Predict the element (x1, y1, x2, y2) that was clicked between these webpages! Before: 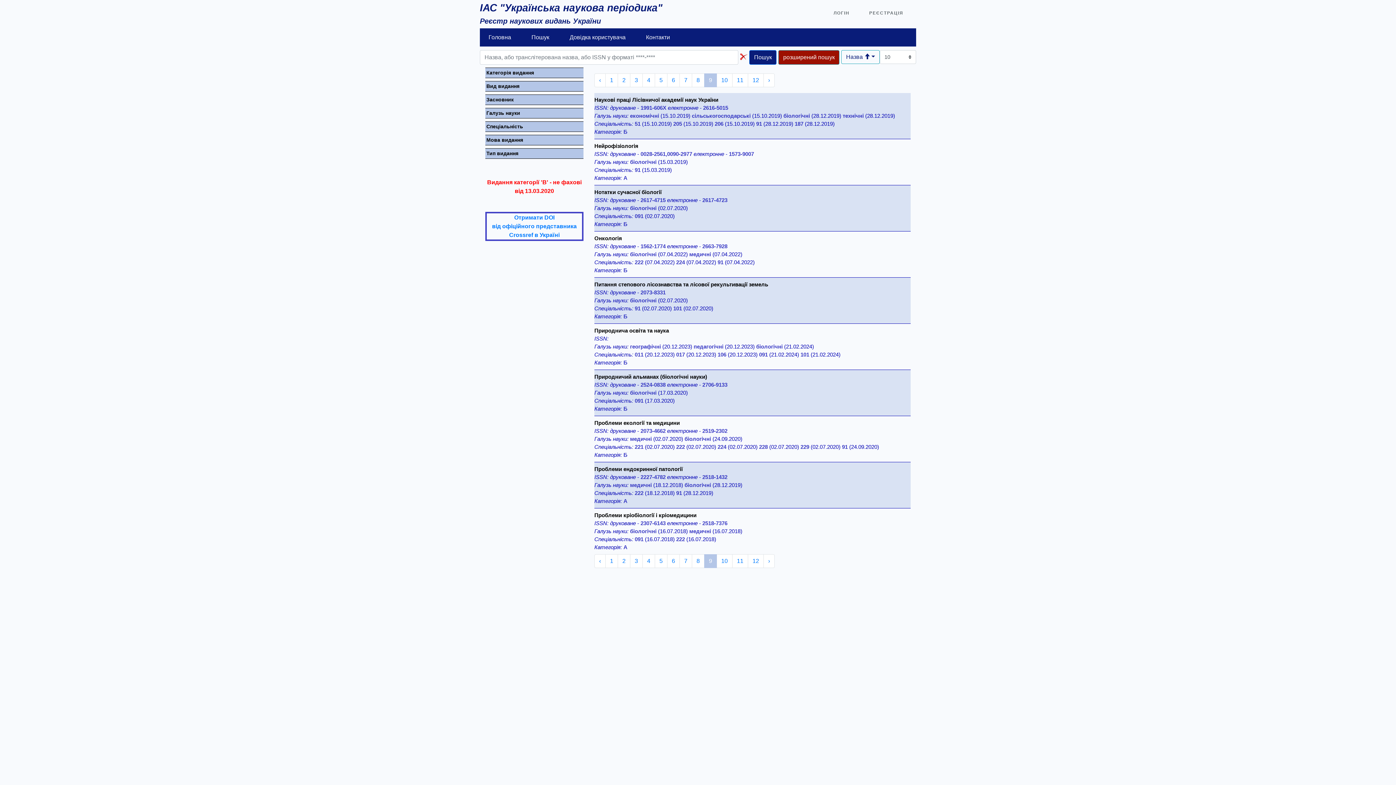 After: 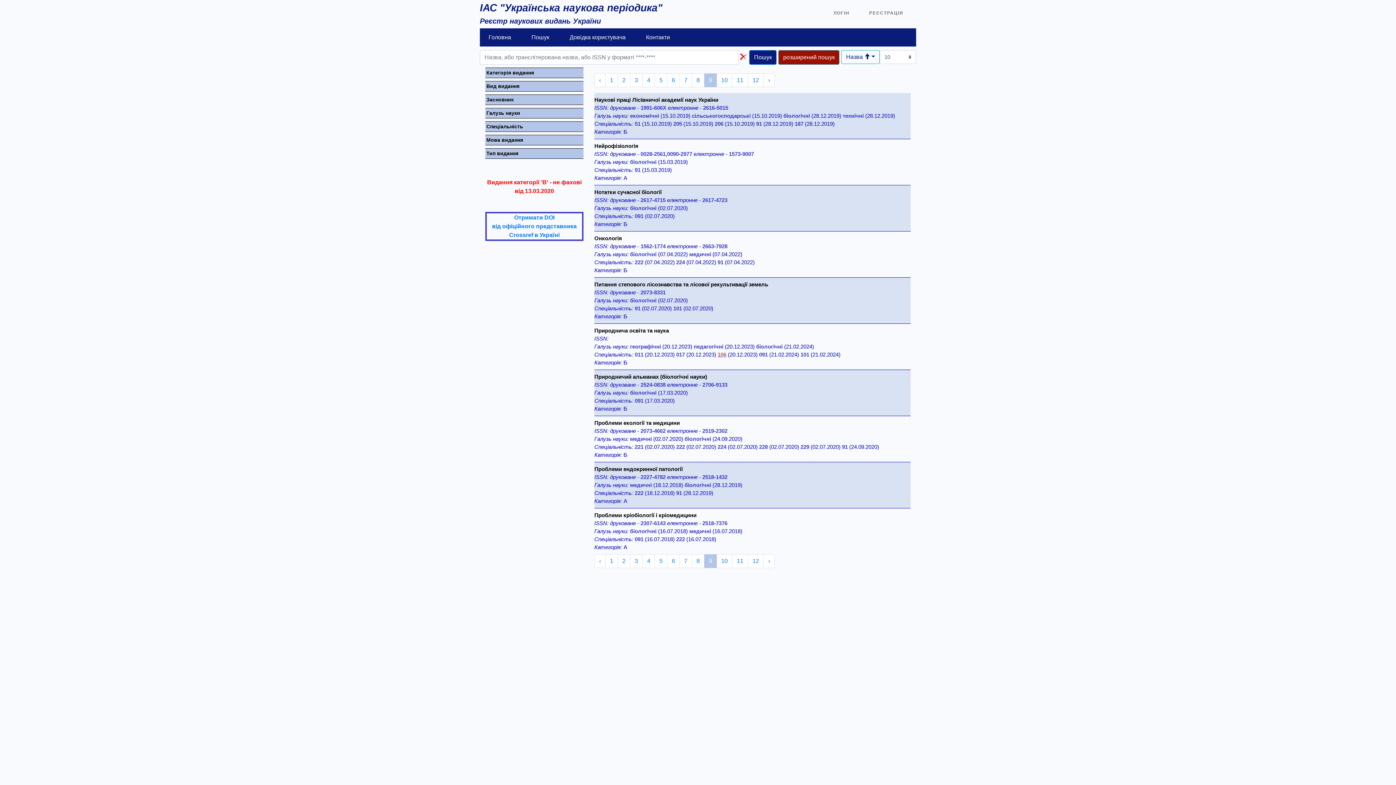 Action: label: 106 bbox: (717, 351, 726, 357)